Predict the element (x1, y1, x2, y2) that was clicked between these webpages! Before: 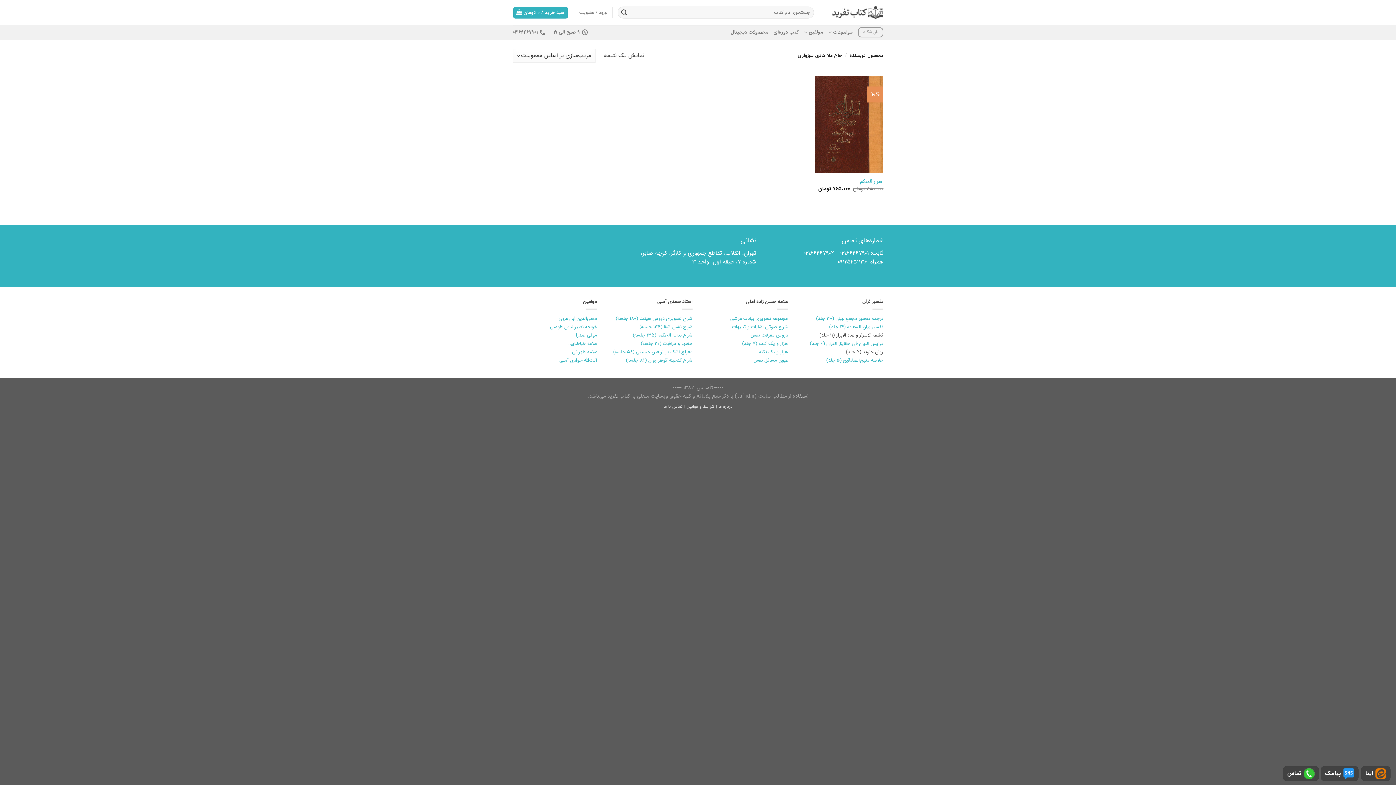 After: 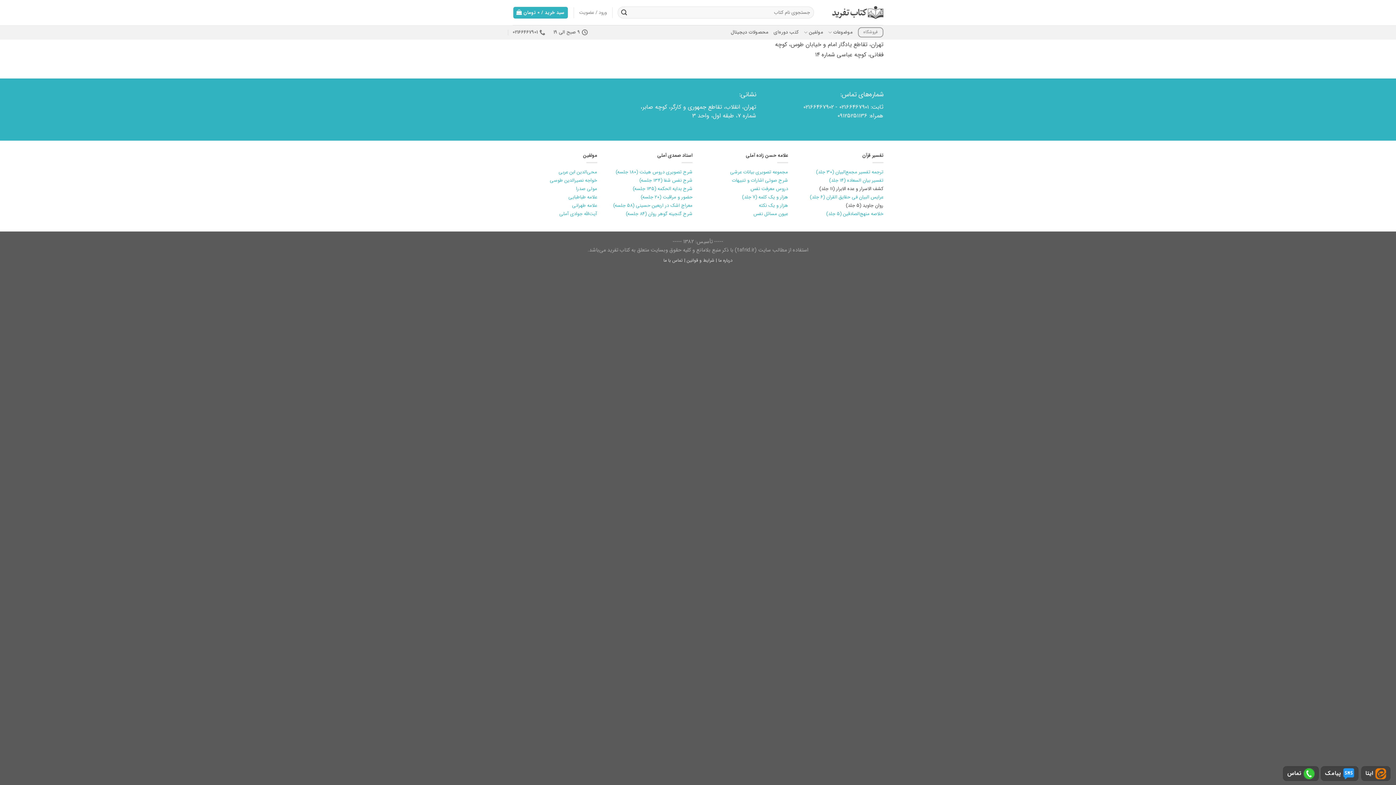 Action: bbox: (663, 403, 682, 410) label: تماس با ما